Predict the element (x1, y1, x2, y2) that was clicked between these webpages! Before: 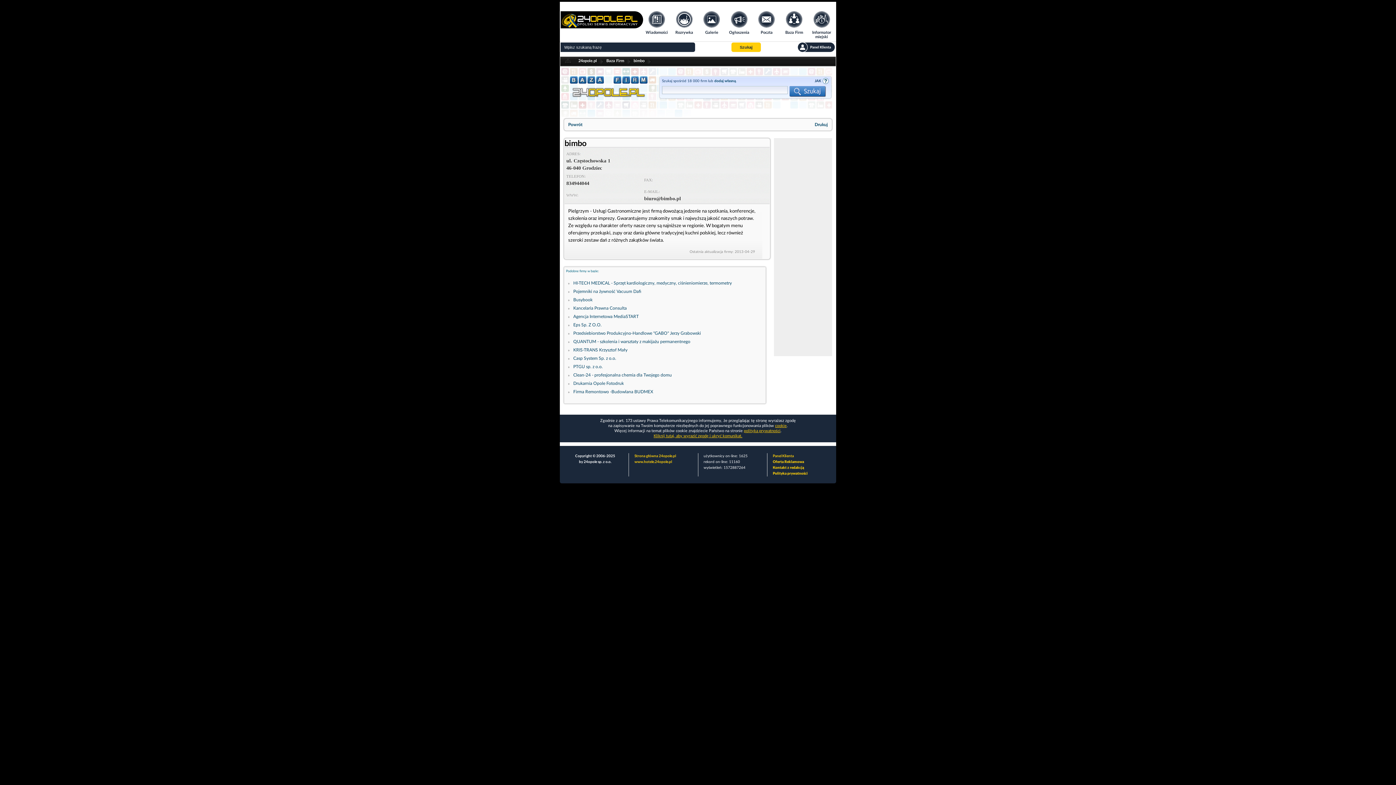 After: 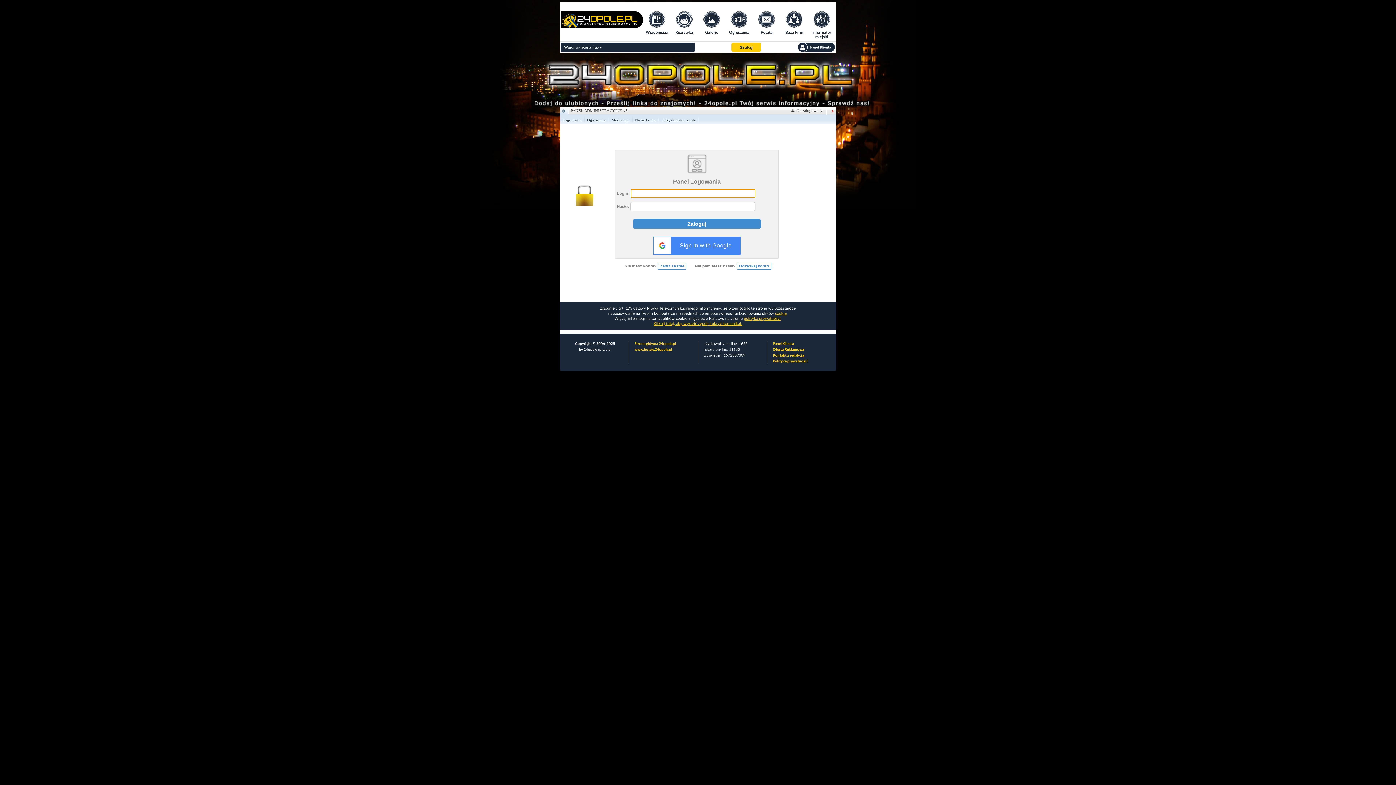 Action: bbox: (797, 42, 835, 52)